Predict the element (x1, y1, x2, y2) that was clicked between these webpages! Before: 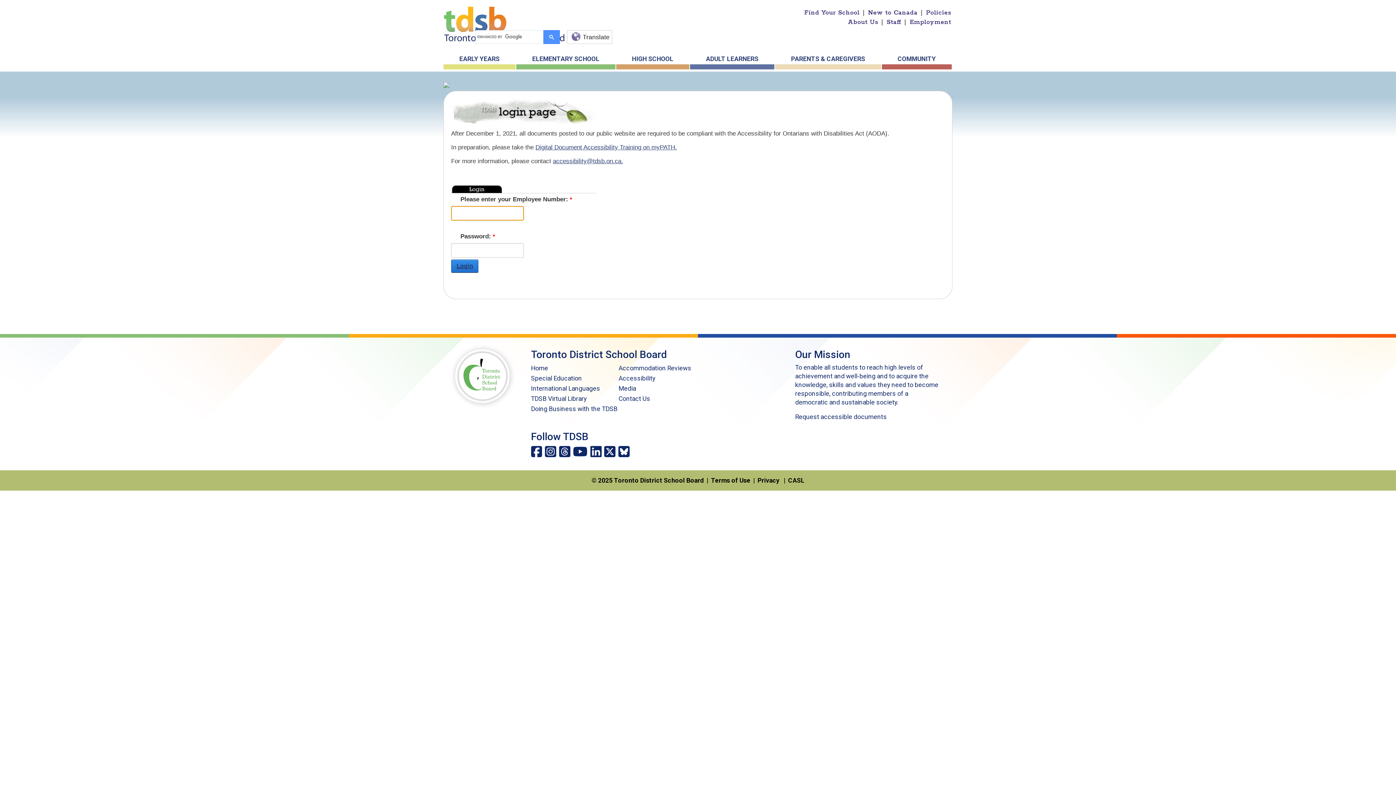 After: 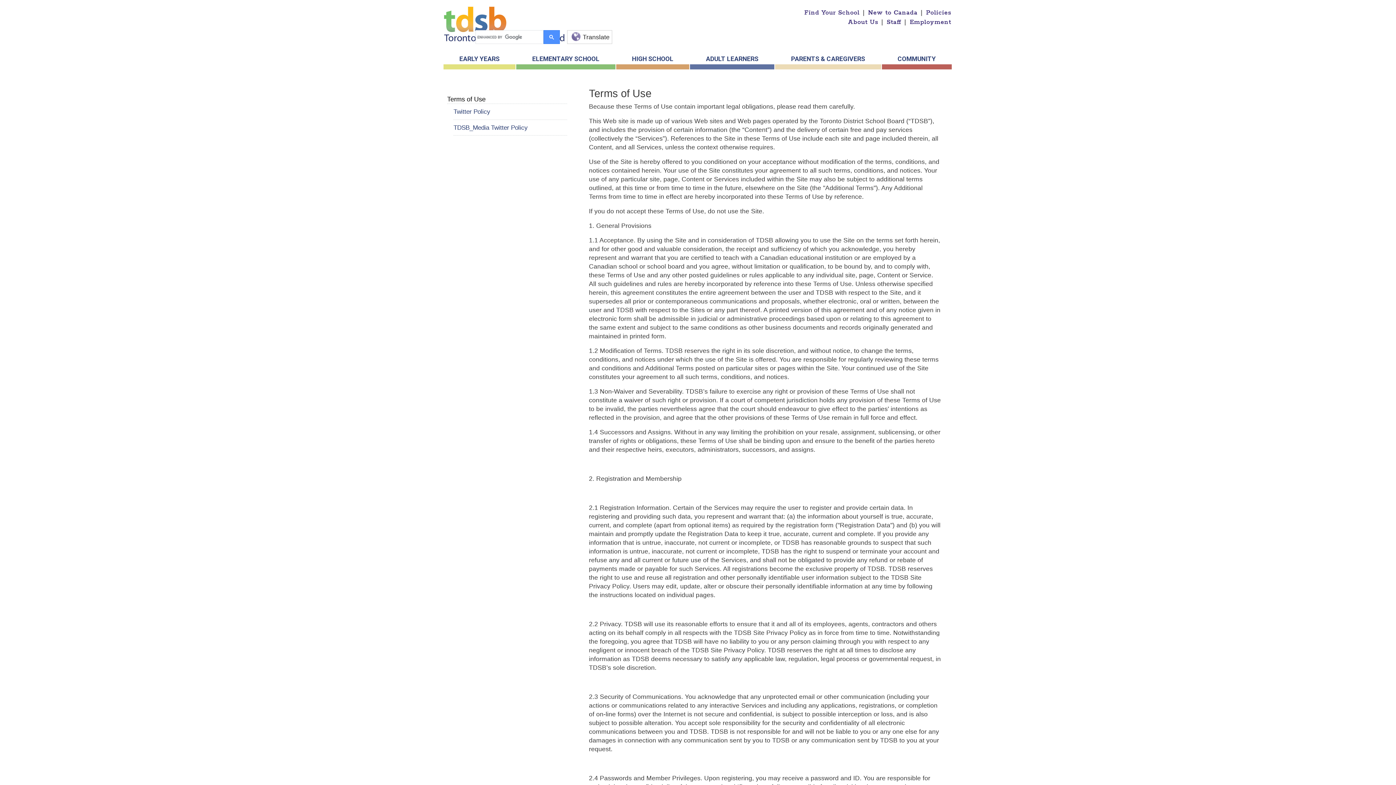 Action: label: Terms of Use bbox: (711, 476, 750, 484)